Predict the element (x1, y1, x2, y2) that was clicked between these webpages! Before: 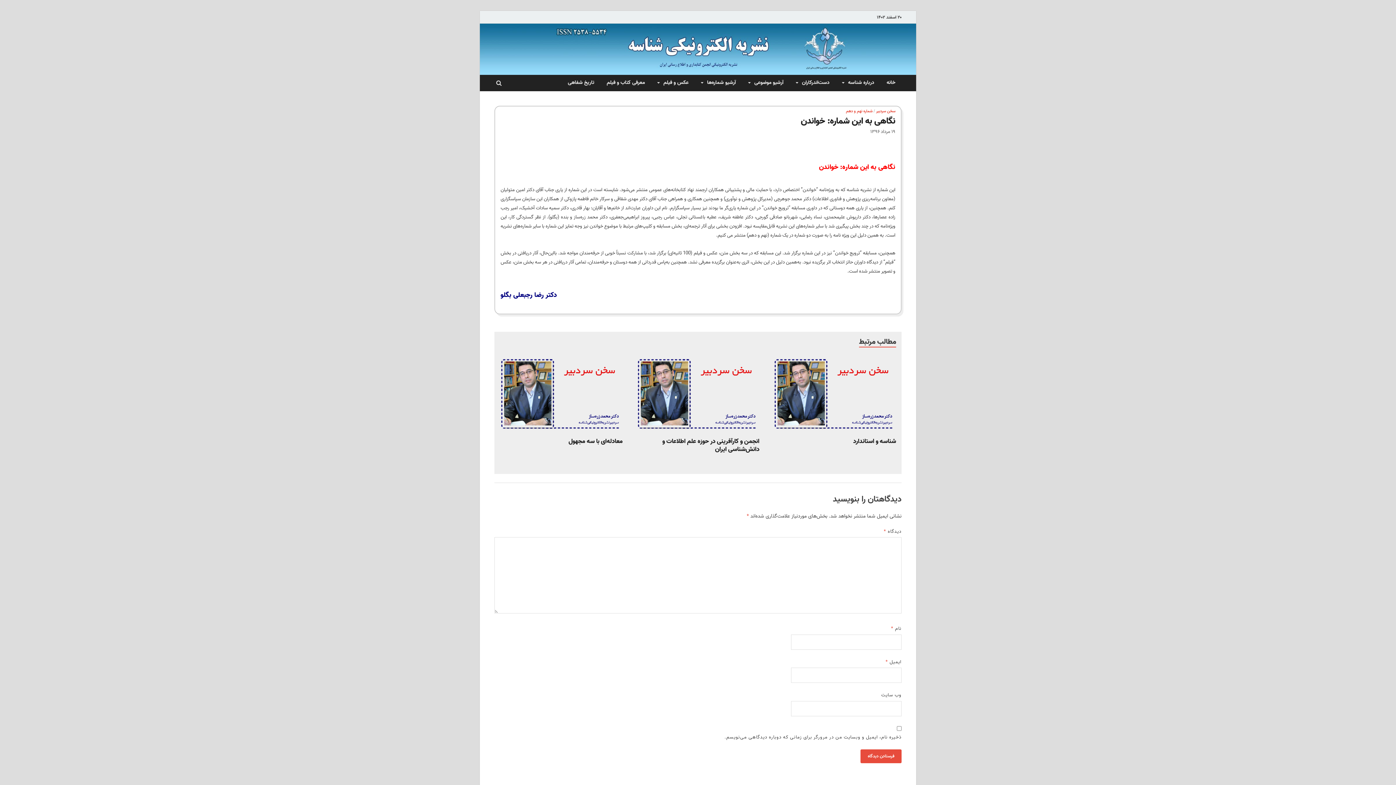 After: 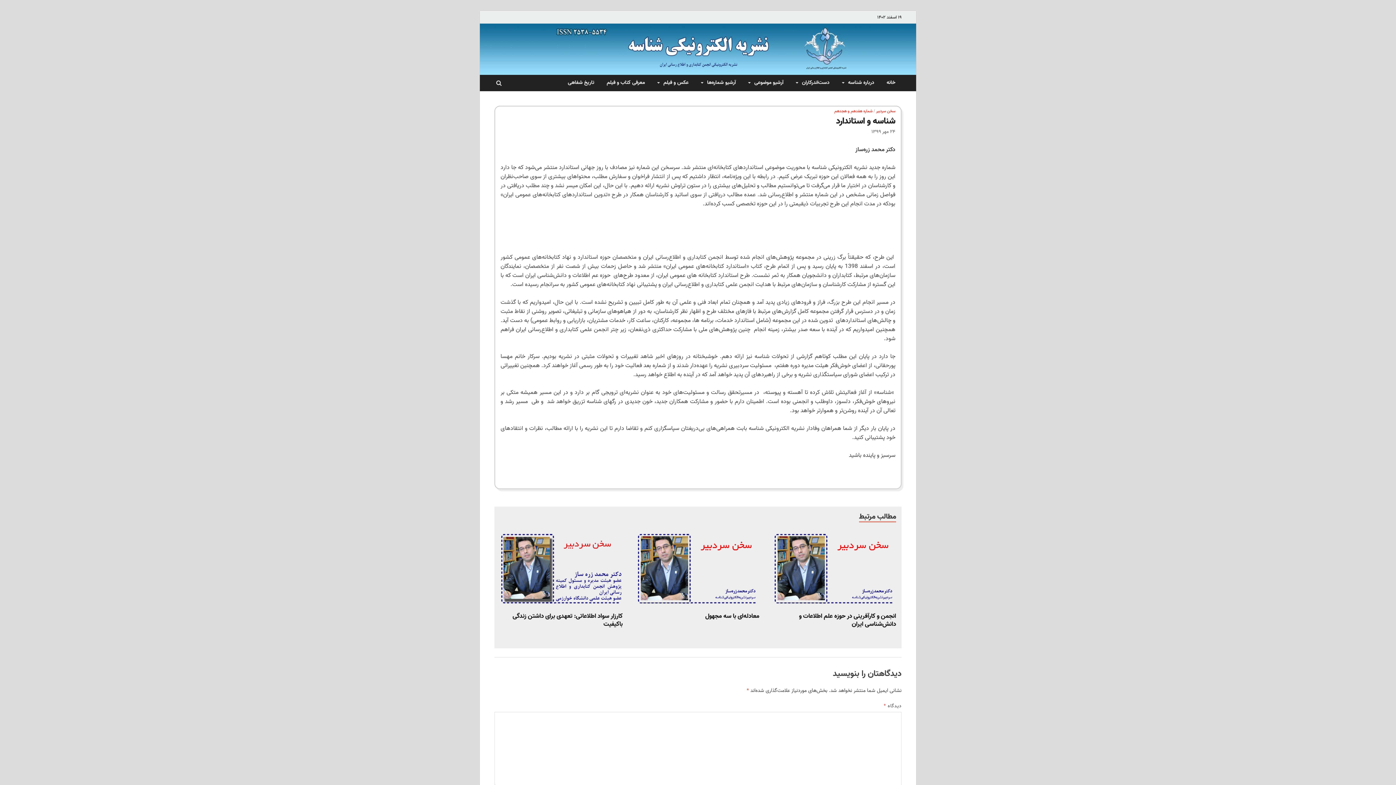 Action: bbox: (773, 356, 896, 433)